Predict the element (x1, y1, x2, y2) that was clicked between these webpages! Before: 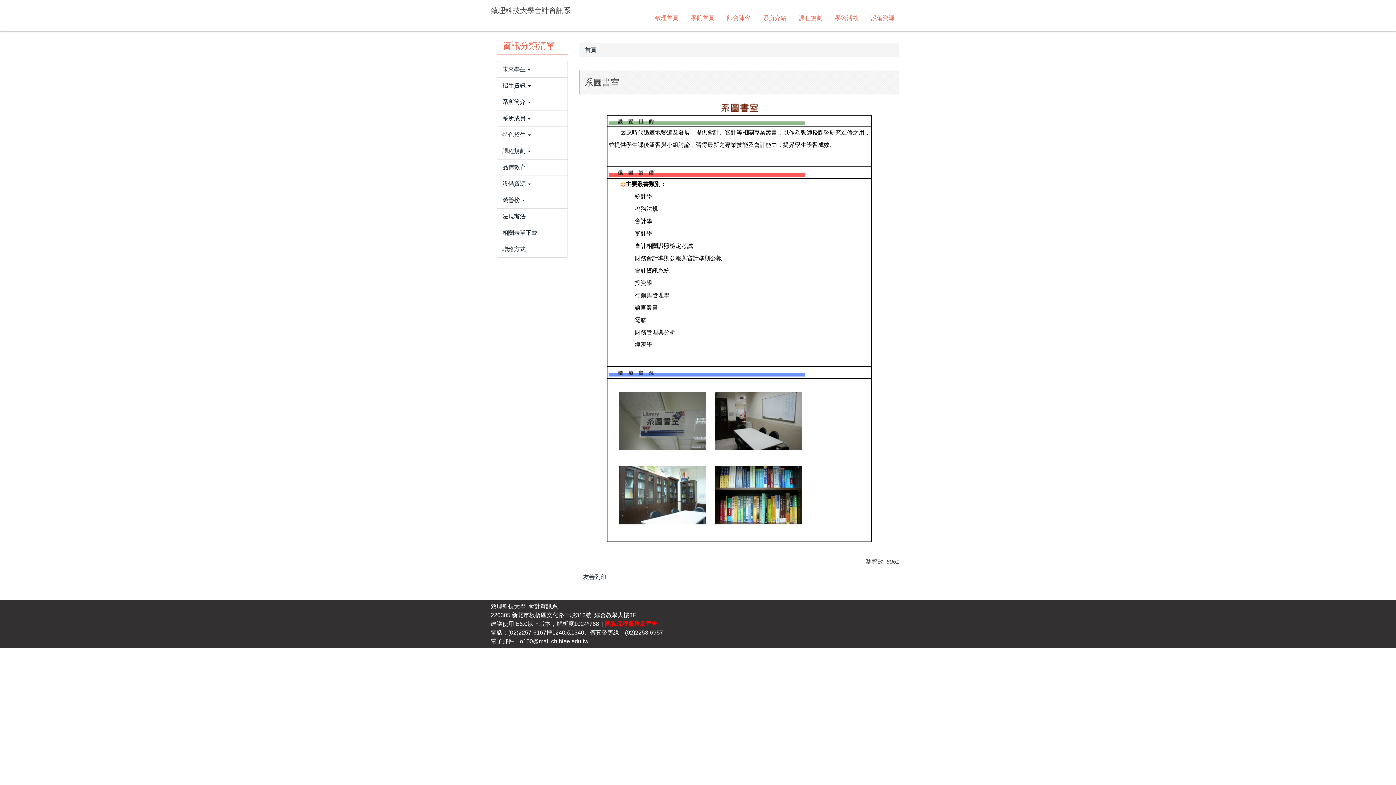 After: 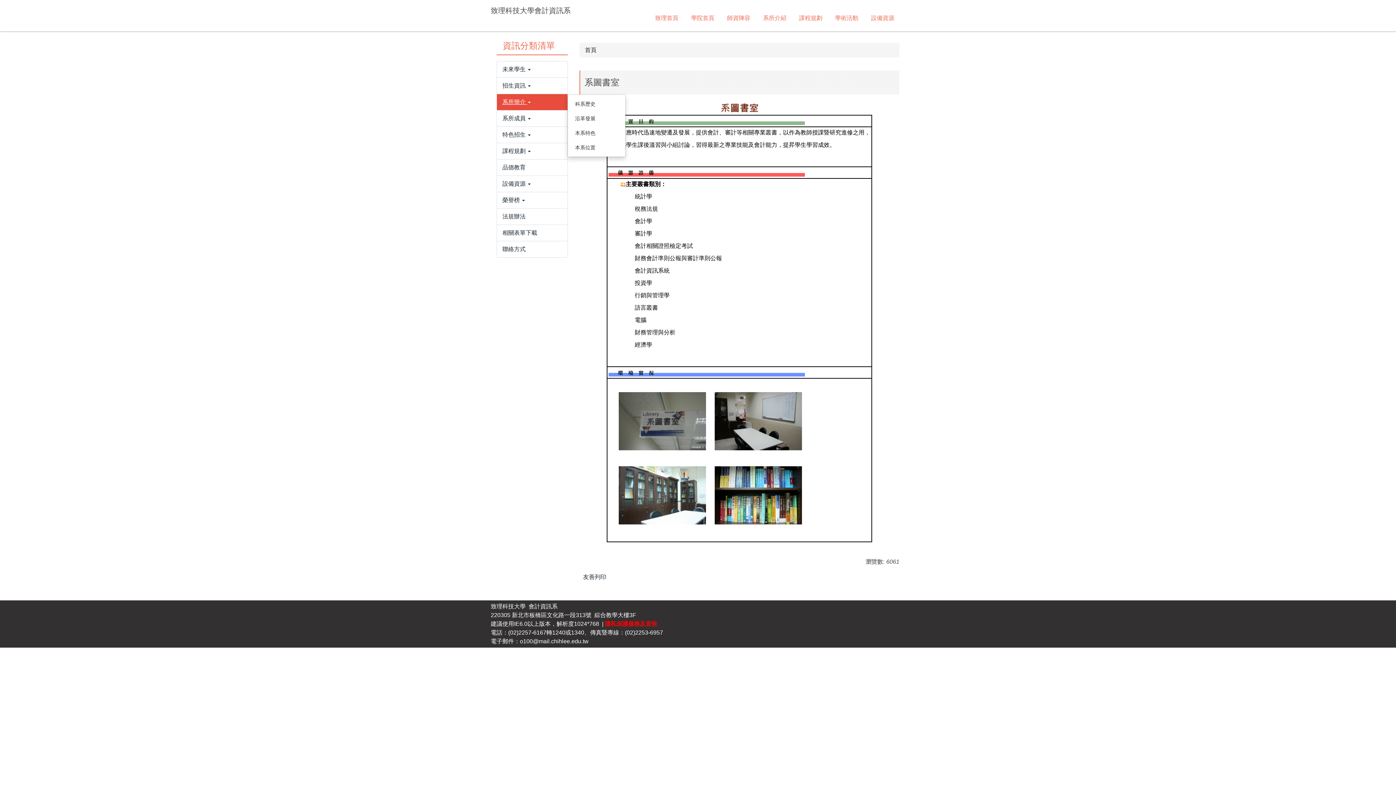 Action: bbox: (497, 94, 567, 110) label: 系所簡介 